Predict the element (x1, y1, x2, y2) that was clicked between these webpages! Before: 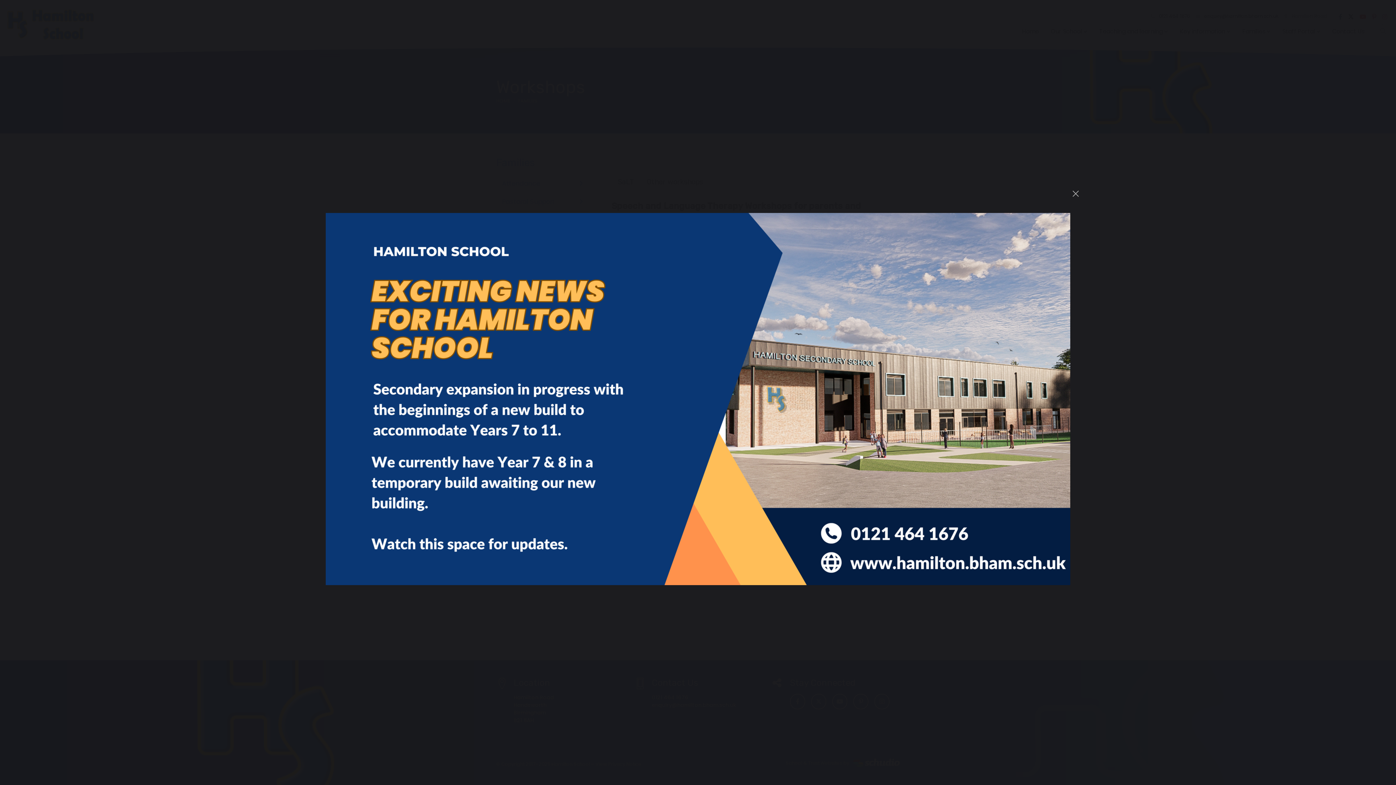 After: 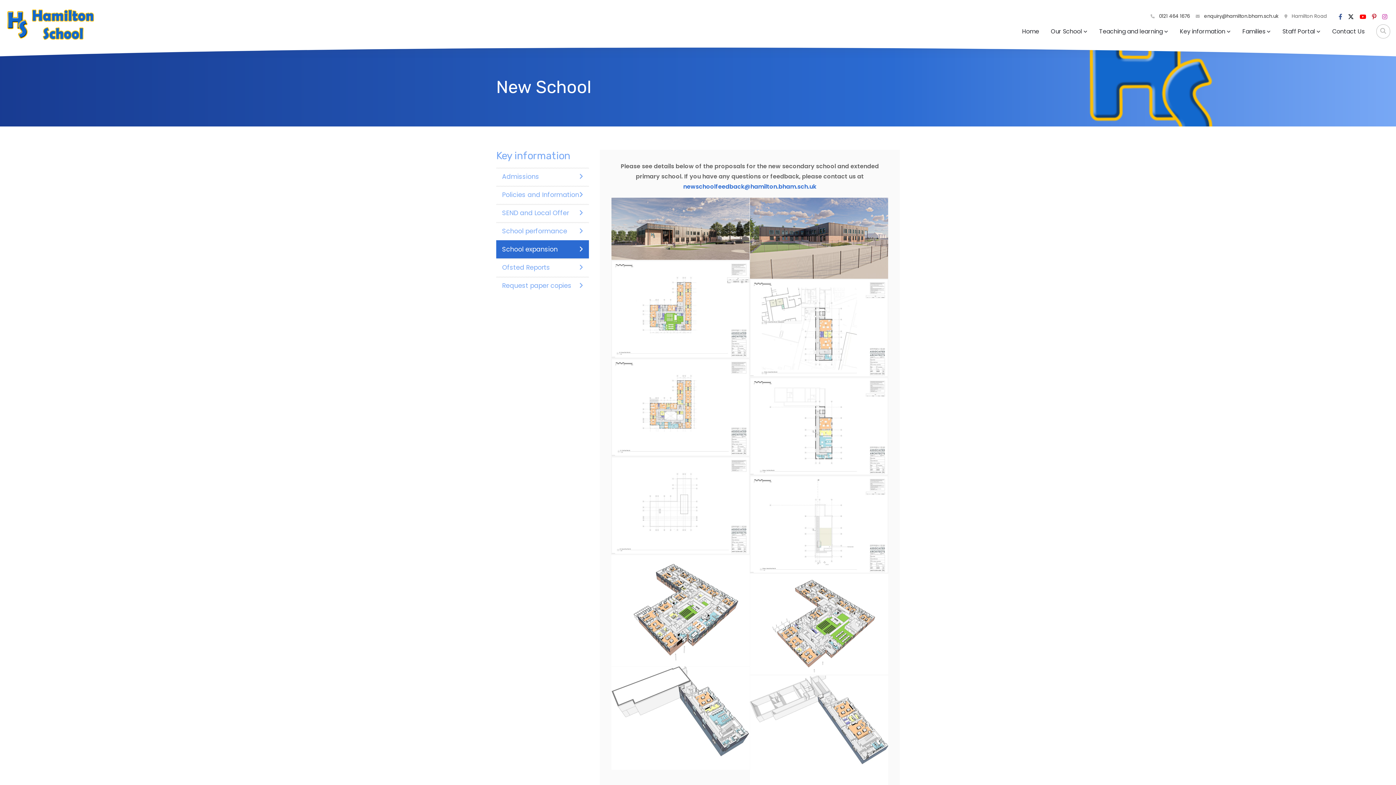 Action: bbox: (325, 213, 1070, 585)